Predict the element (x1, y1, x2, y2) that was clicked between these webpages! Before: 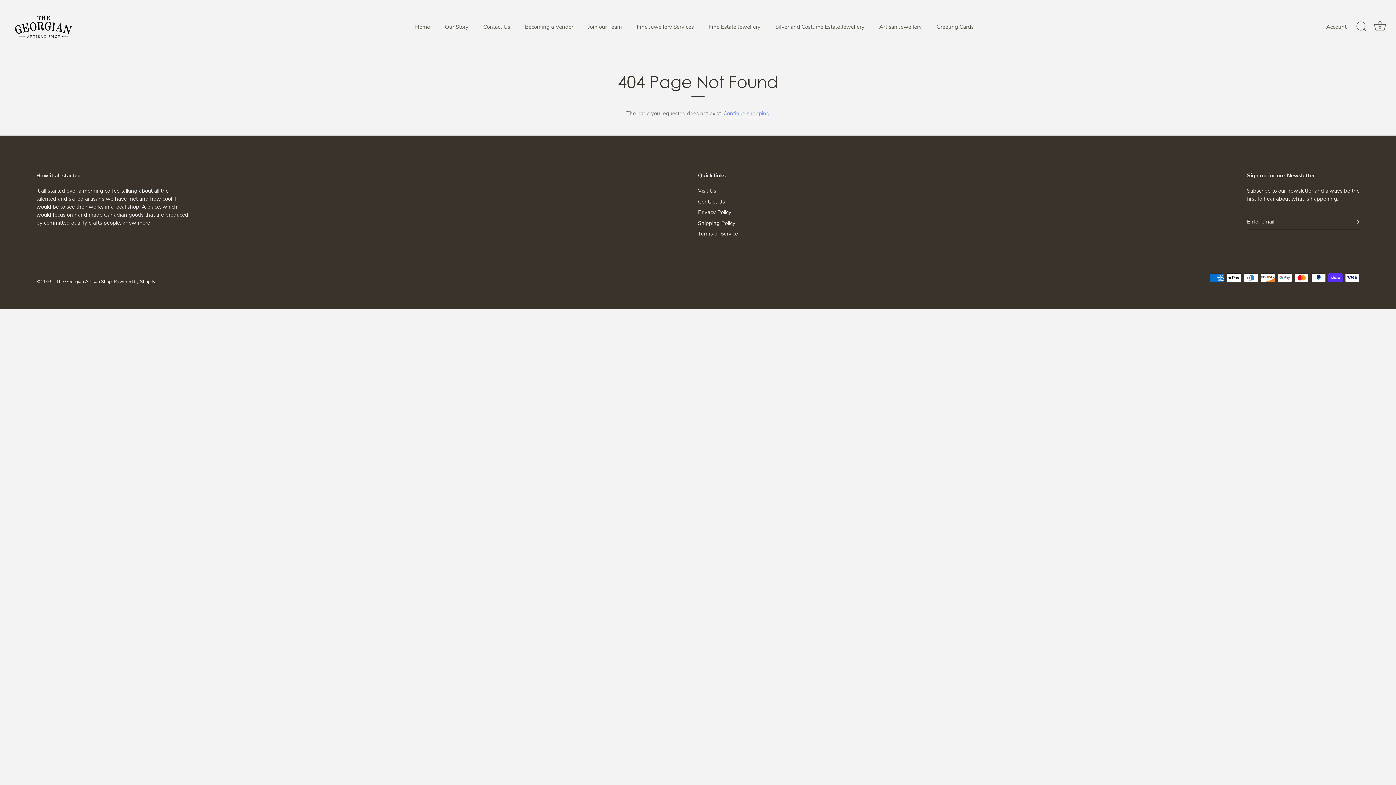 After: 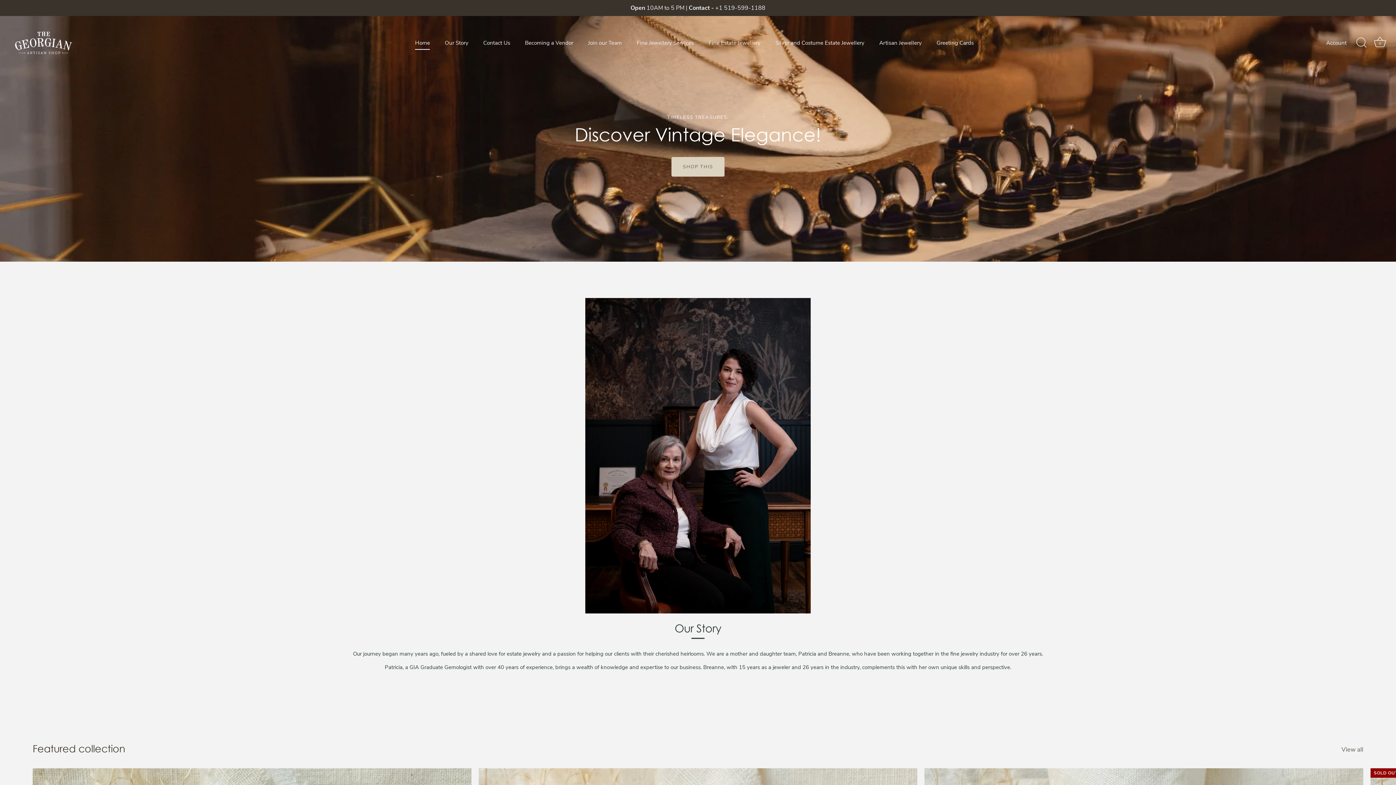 Action: bbox: (7, 7, 98, 46)